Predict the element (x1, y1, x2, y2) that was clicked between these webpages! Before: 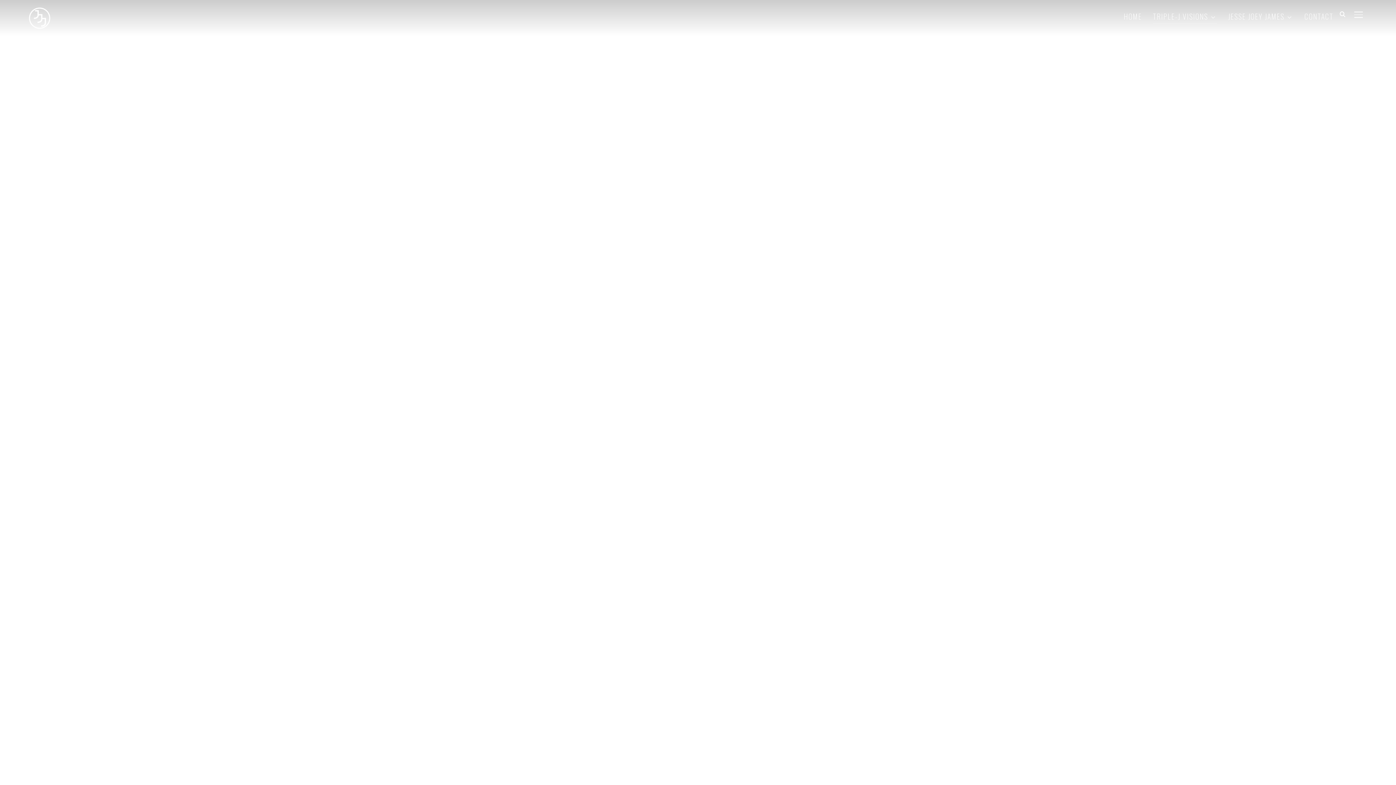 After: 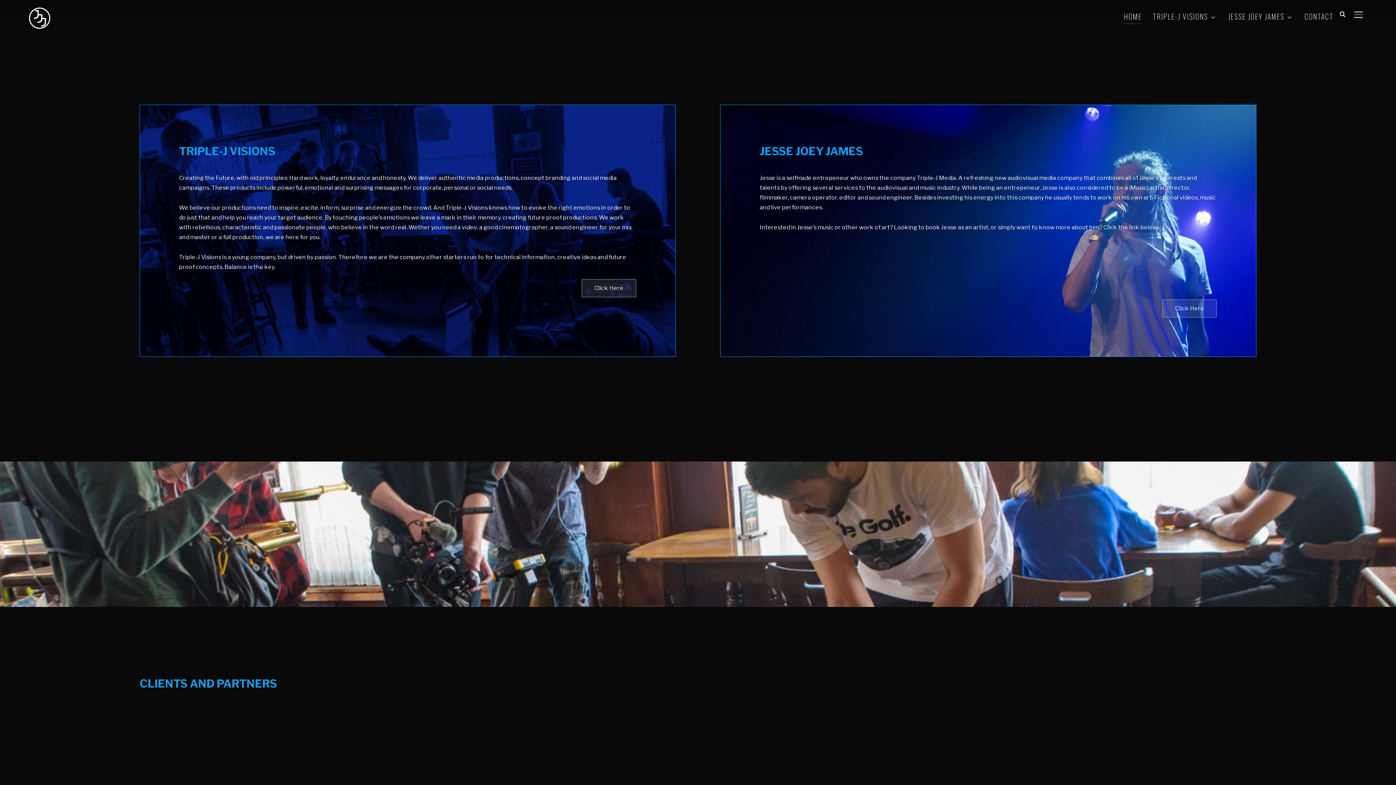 Action: bbox: (27, 8, 51, 24)